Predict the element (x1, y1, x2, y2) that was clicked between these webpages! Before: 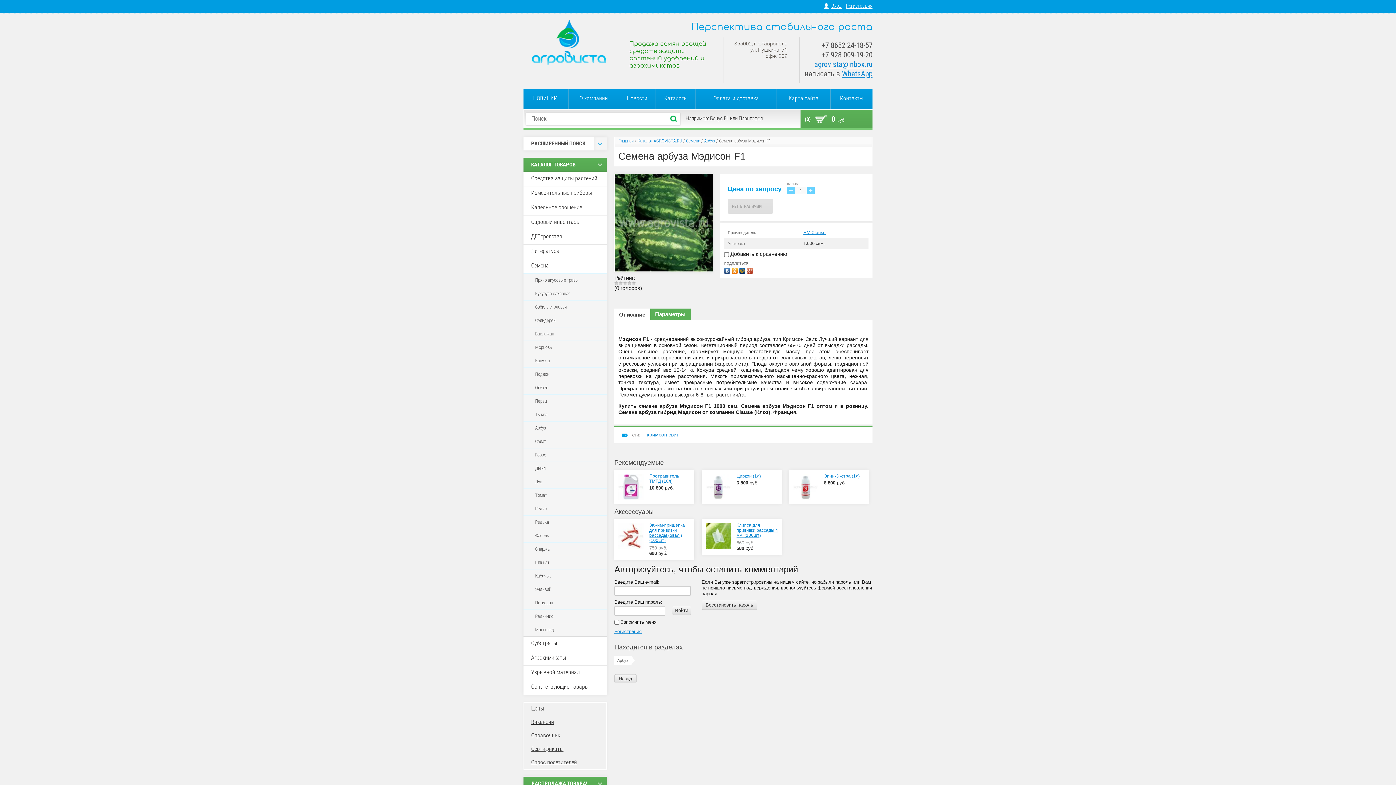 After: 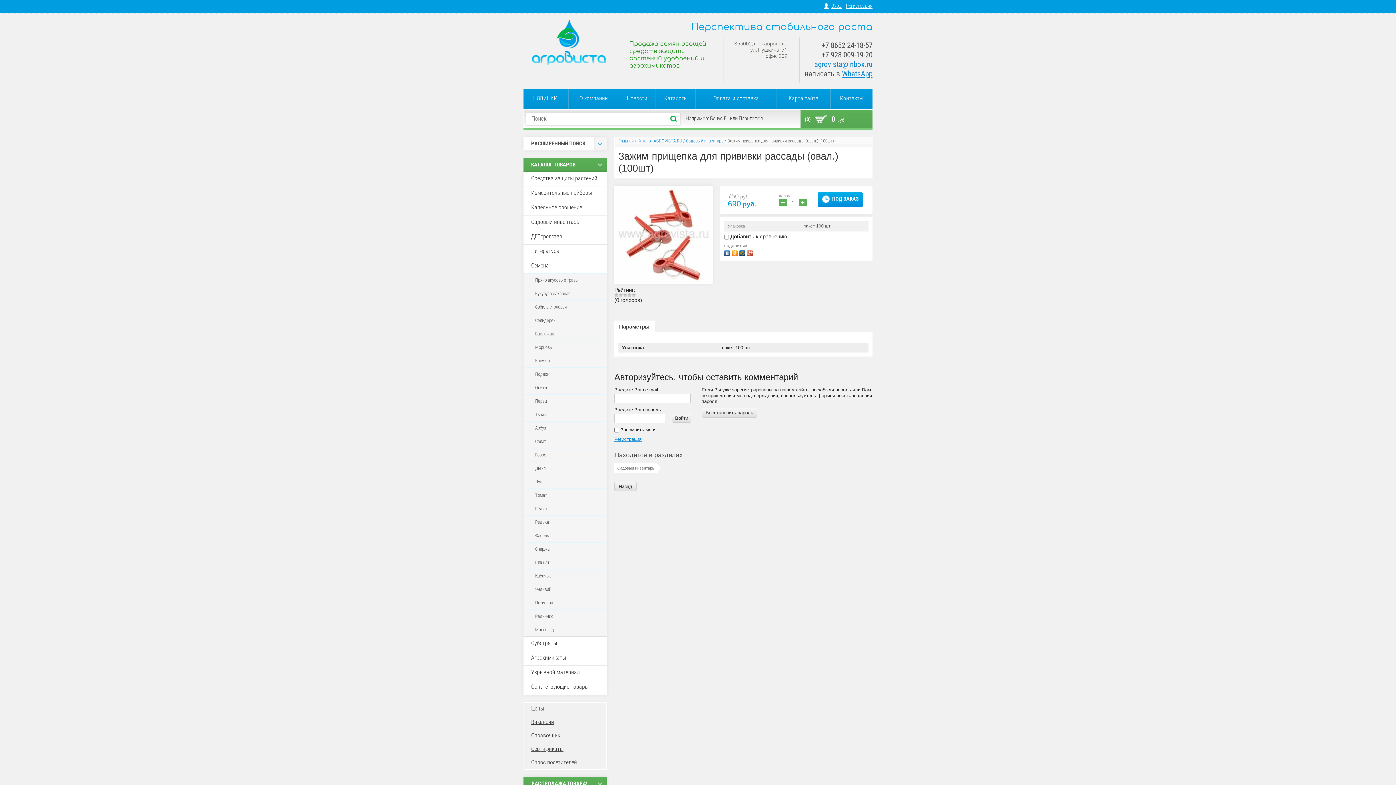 Action: bbox: (618, 523, 644, 549)